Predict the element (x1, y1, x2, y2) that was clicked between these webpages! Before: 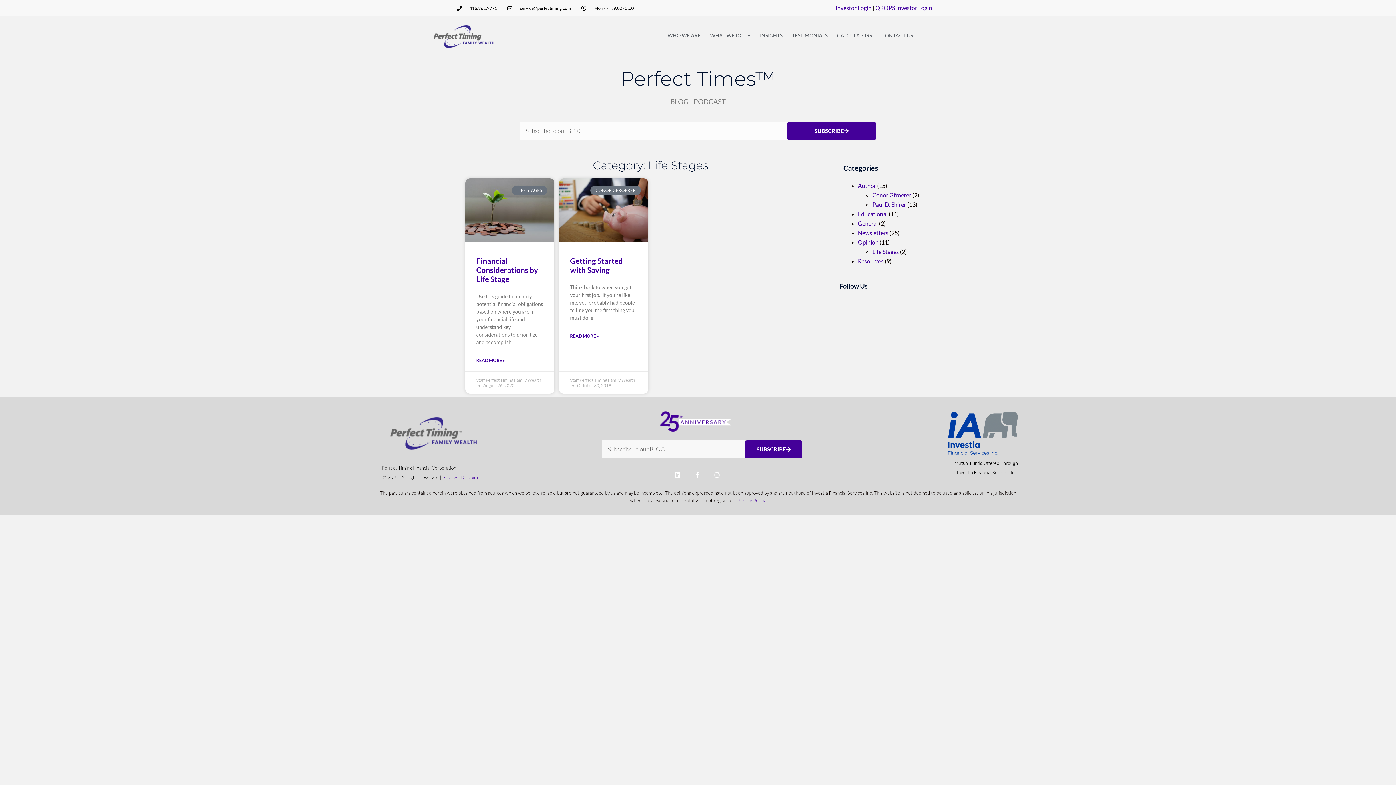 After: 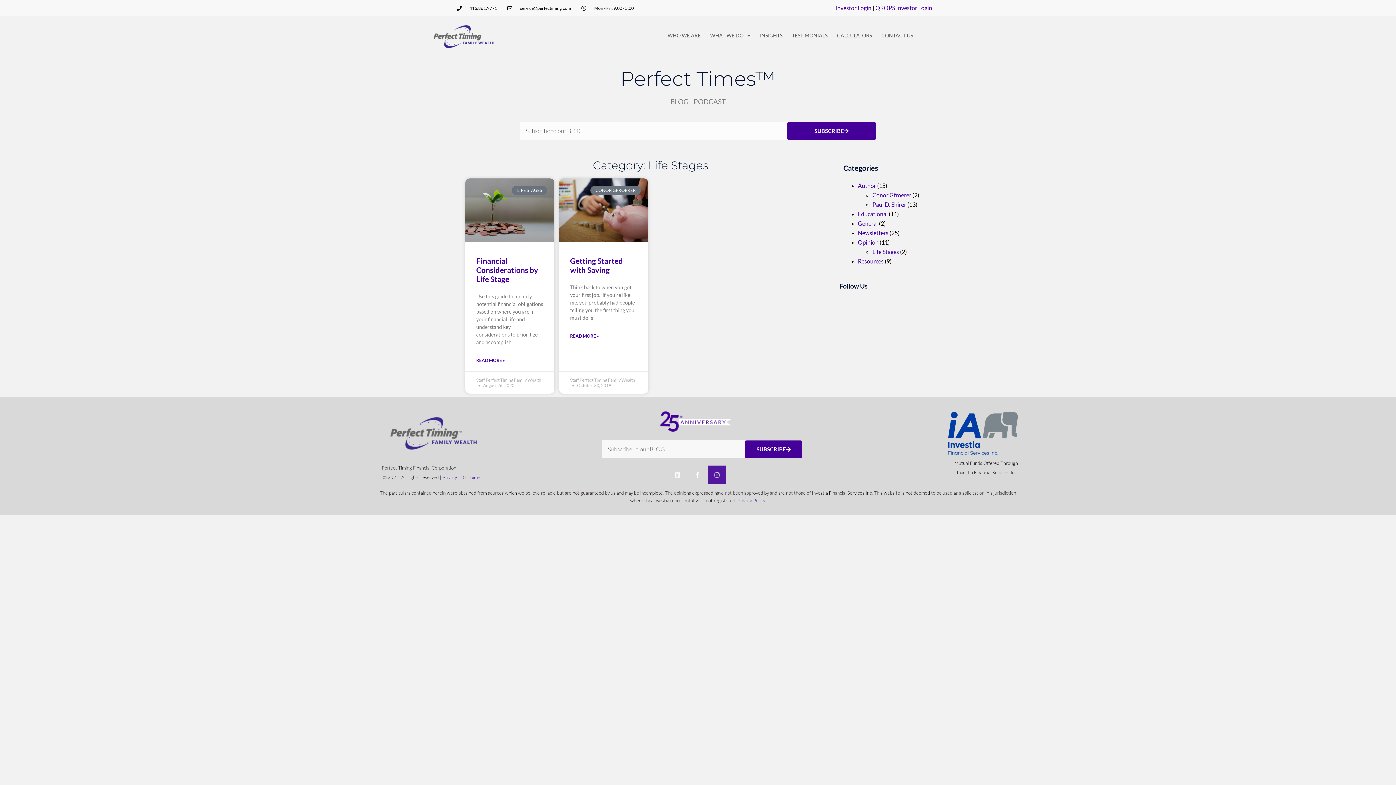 Action: label: Instagram bbox: (707, 465, 726, 484)